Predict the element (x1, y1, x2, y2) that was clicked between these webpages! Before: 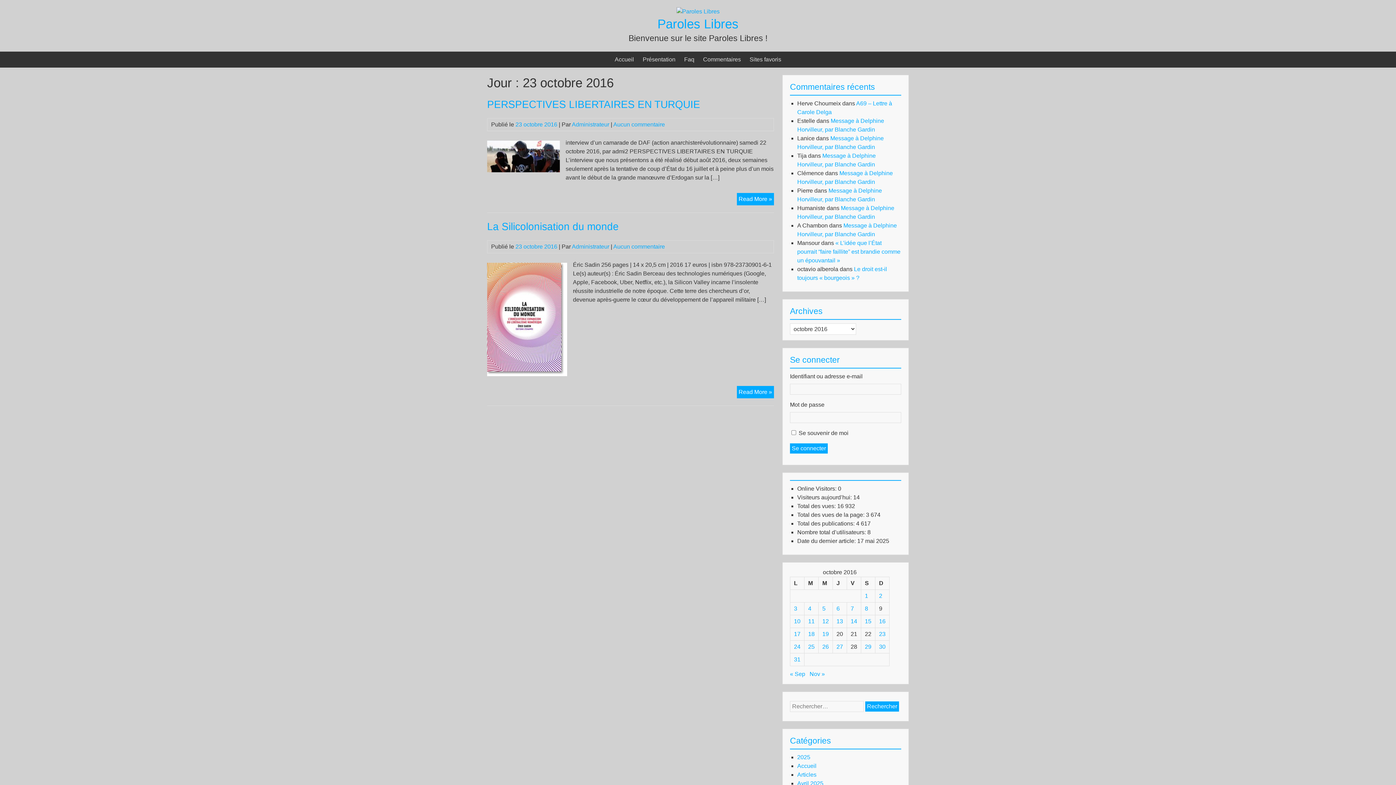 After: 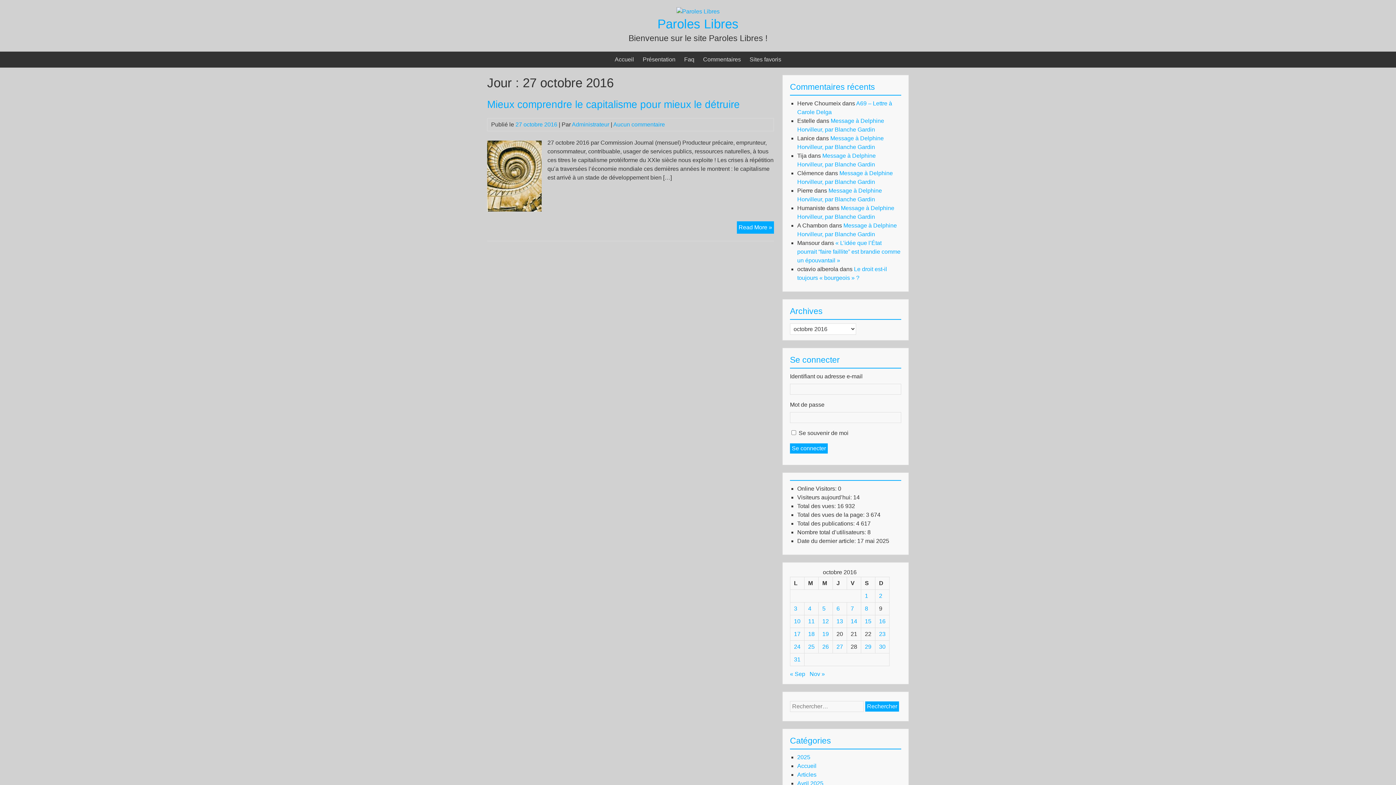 Action: bbox: (836, 644, 843, 650) label: Publications publiées sur 27 October 2016